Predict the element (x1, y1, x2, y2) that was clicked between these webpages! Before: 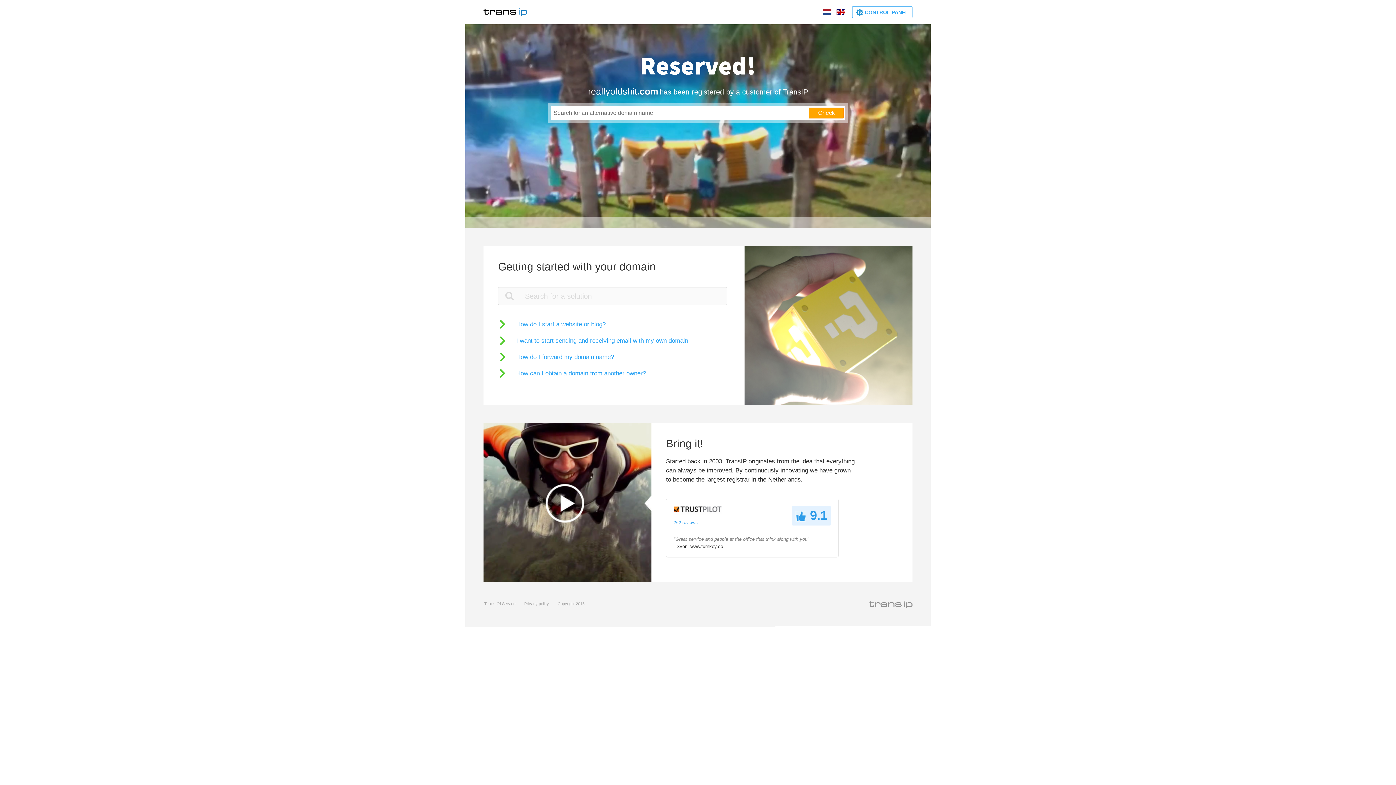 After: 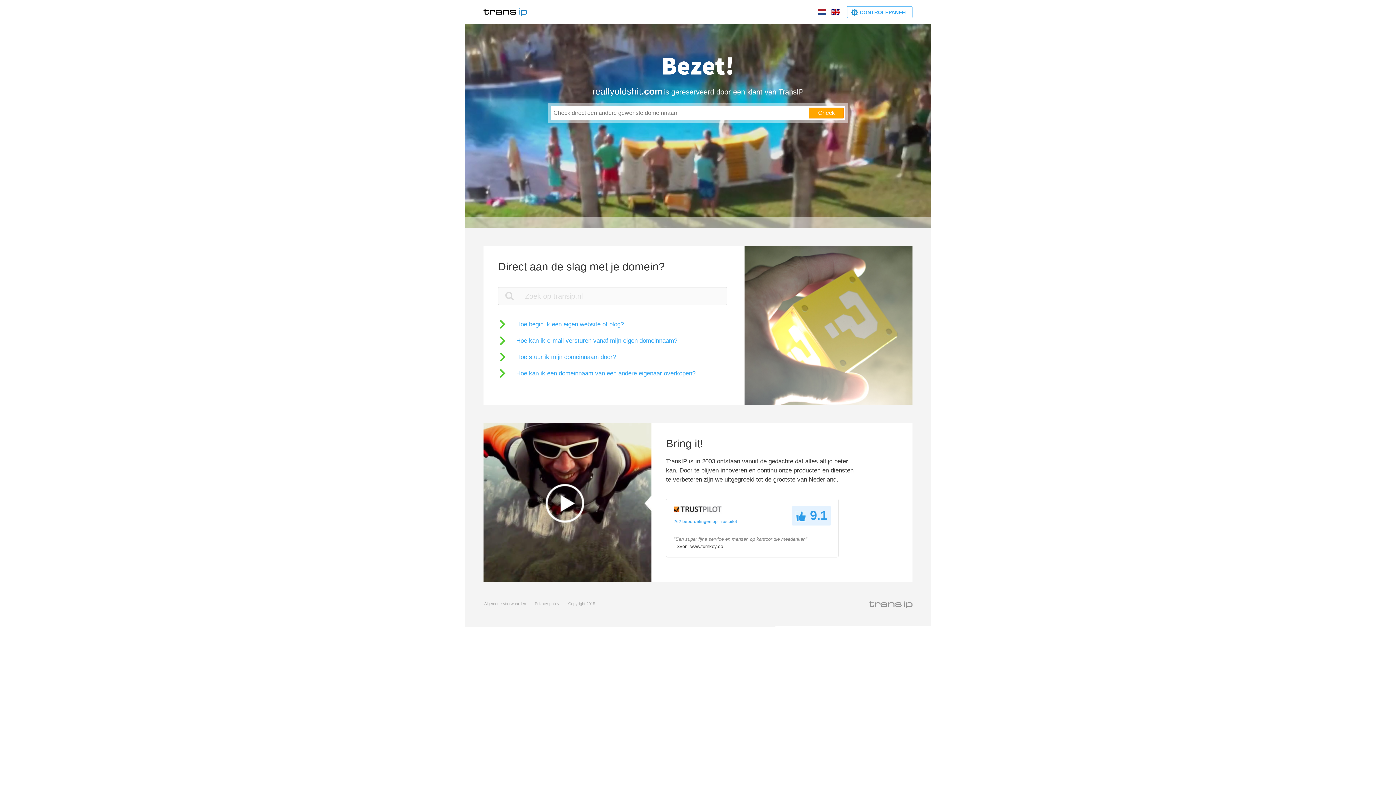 Action: bbox: (822, 9, 832, 15)